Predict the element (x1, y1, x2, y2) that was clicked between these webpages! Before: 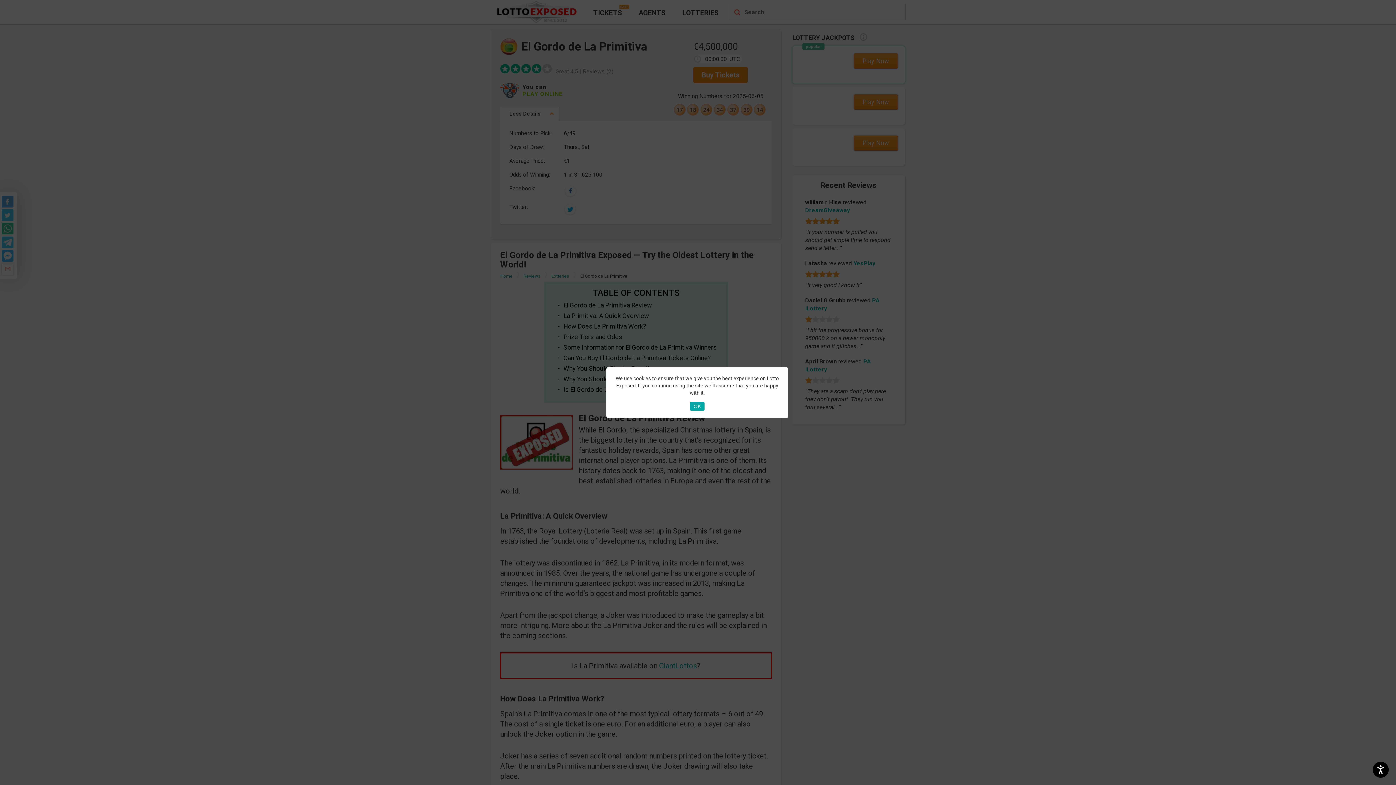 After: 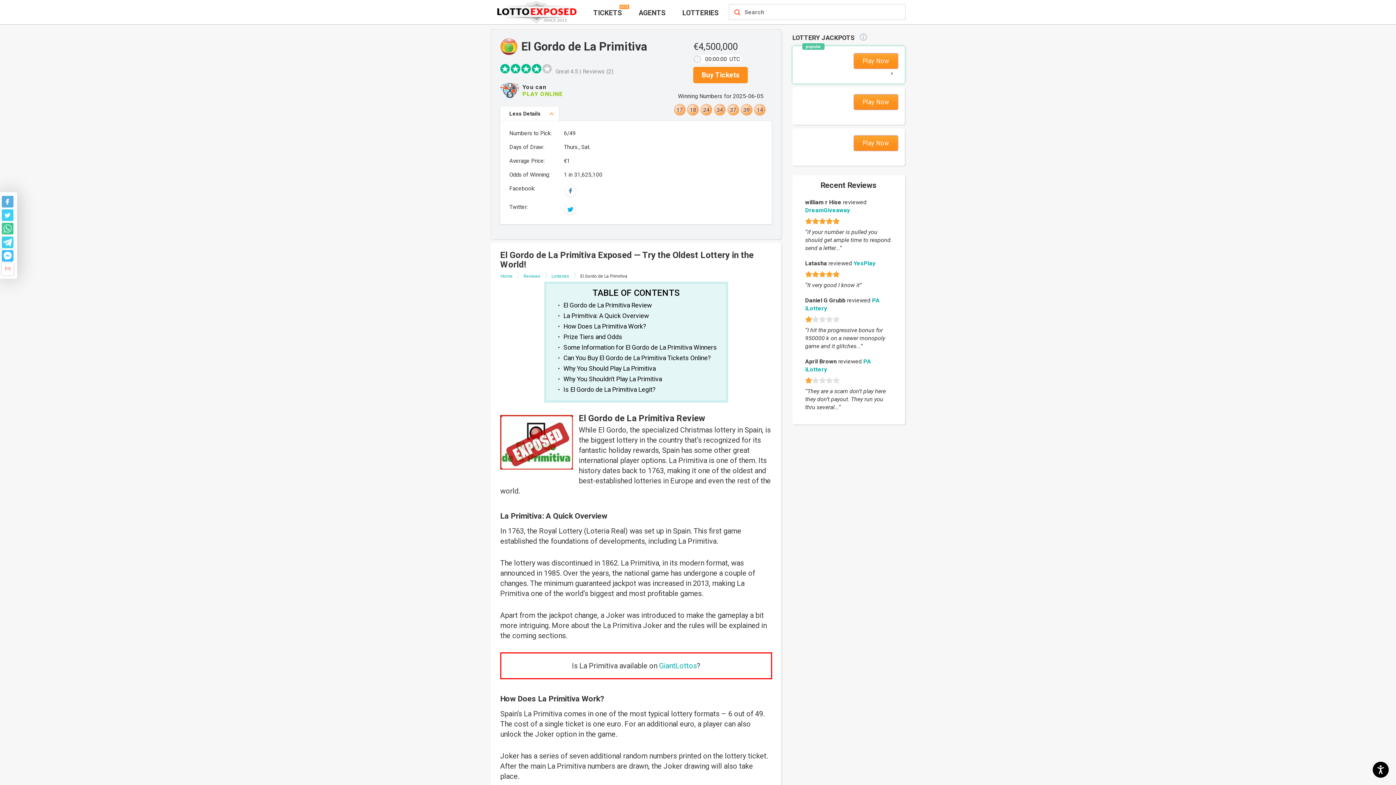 Action: label: OK bbox: (690, 402, 704, 410)